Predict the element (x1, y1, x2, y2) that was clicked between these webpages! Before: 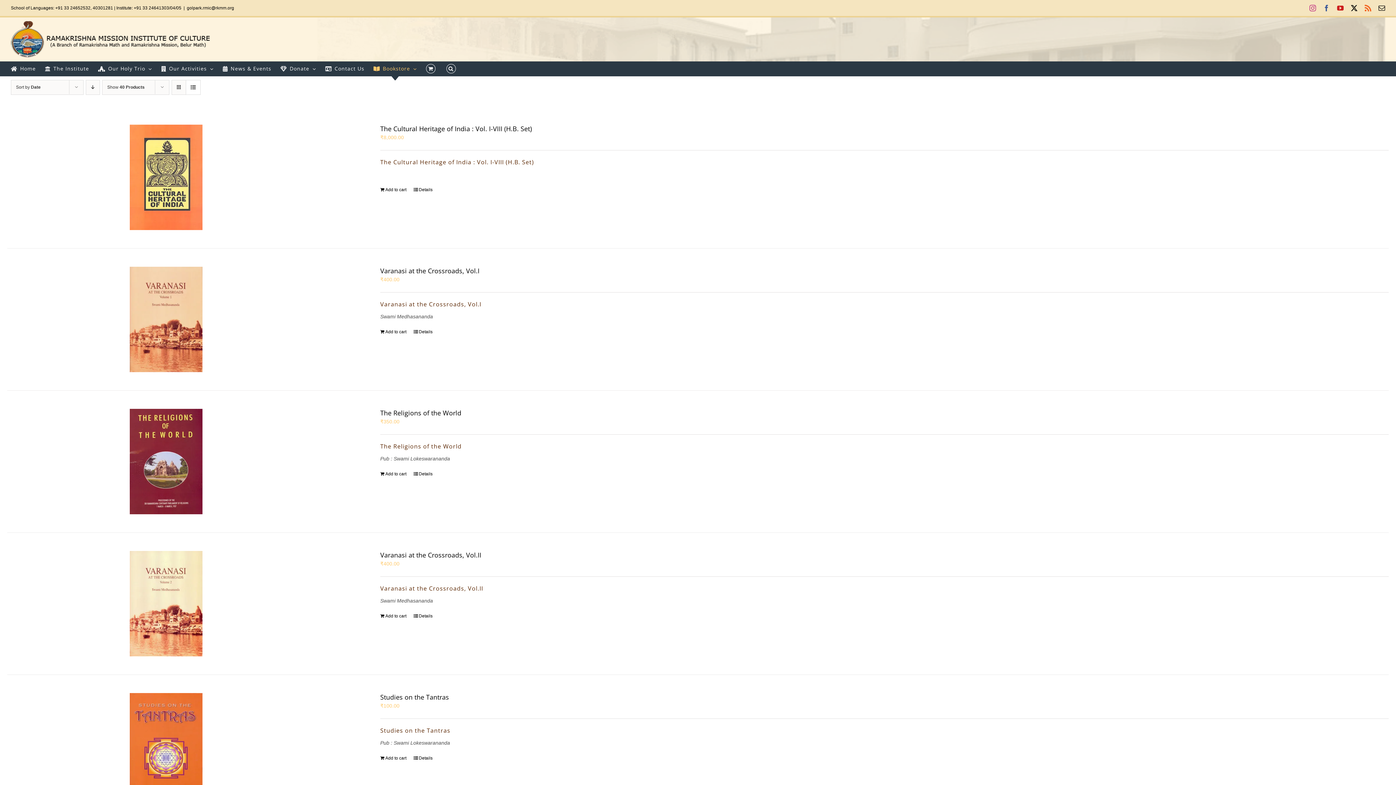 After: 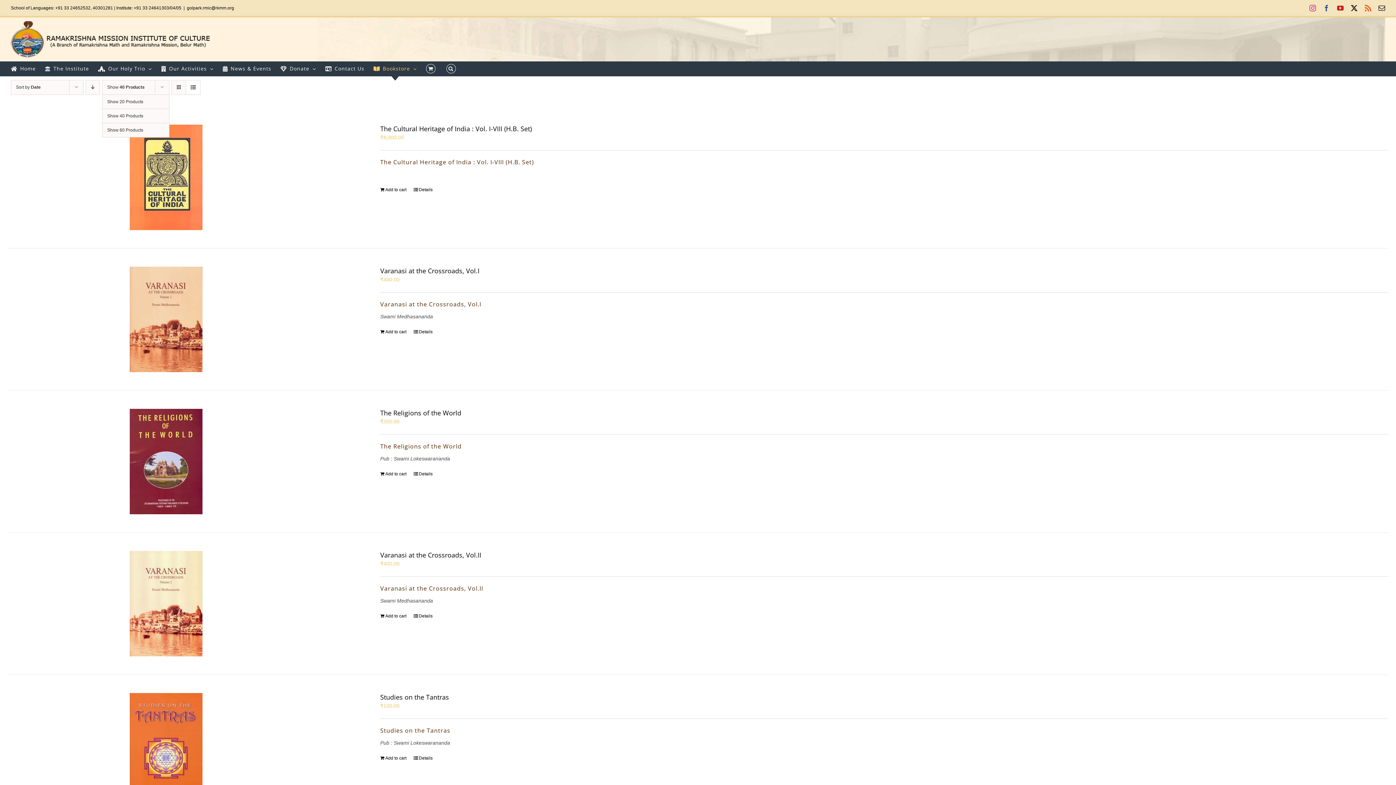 Action: label: Show 40 Products bbox: (107, 84, 144, 89)